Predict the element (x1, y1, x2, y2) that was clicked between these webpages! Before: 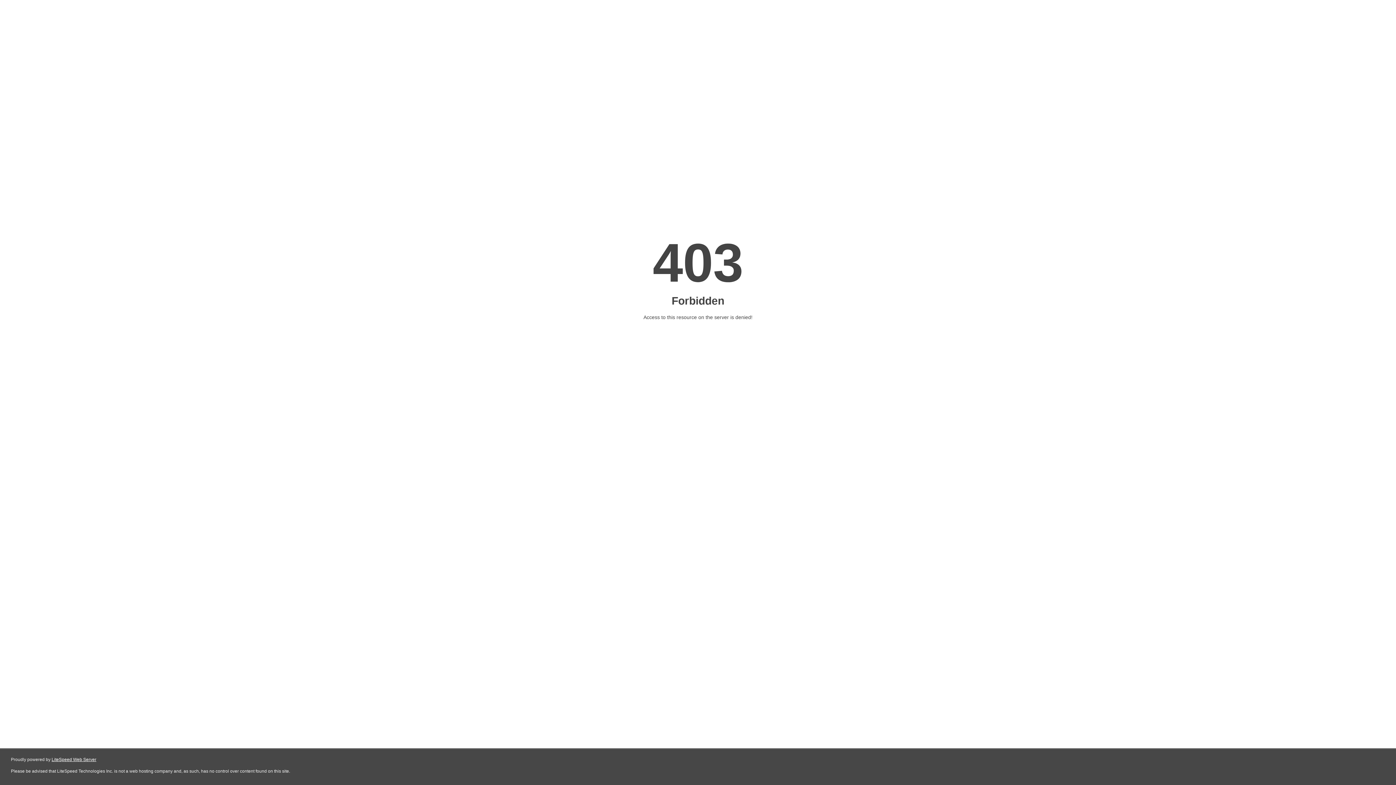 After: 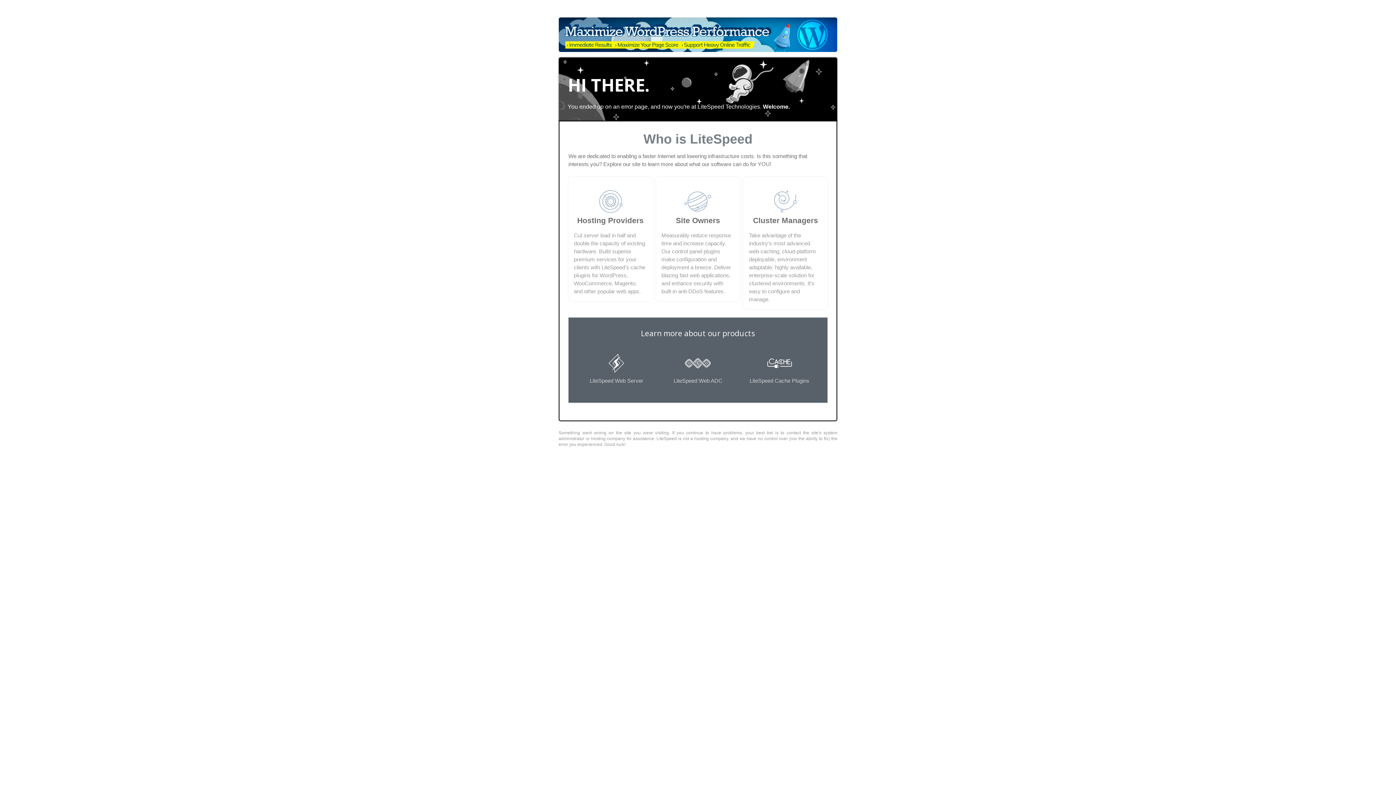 Action: bbox: (51, 757, 96, 762) label: LiteSpeed Web Server